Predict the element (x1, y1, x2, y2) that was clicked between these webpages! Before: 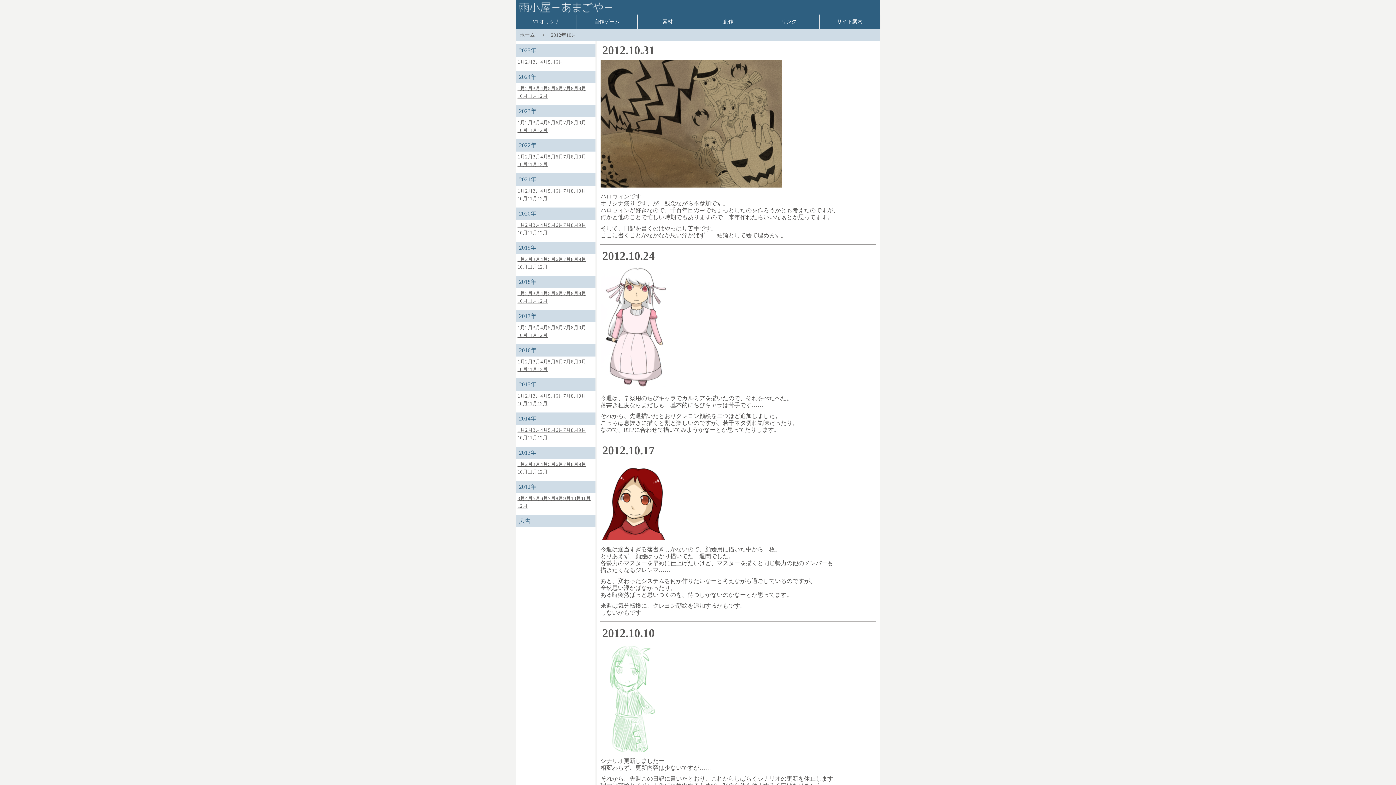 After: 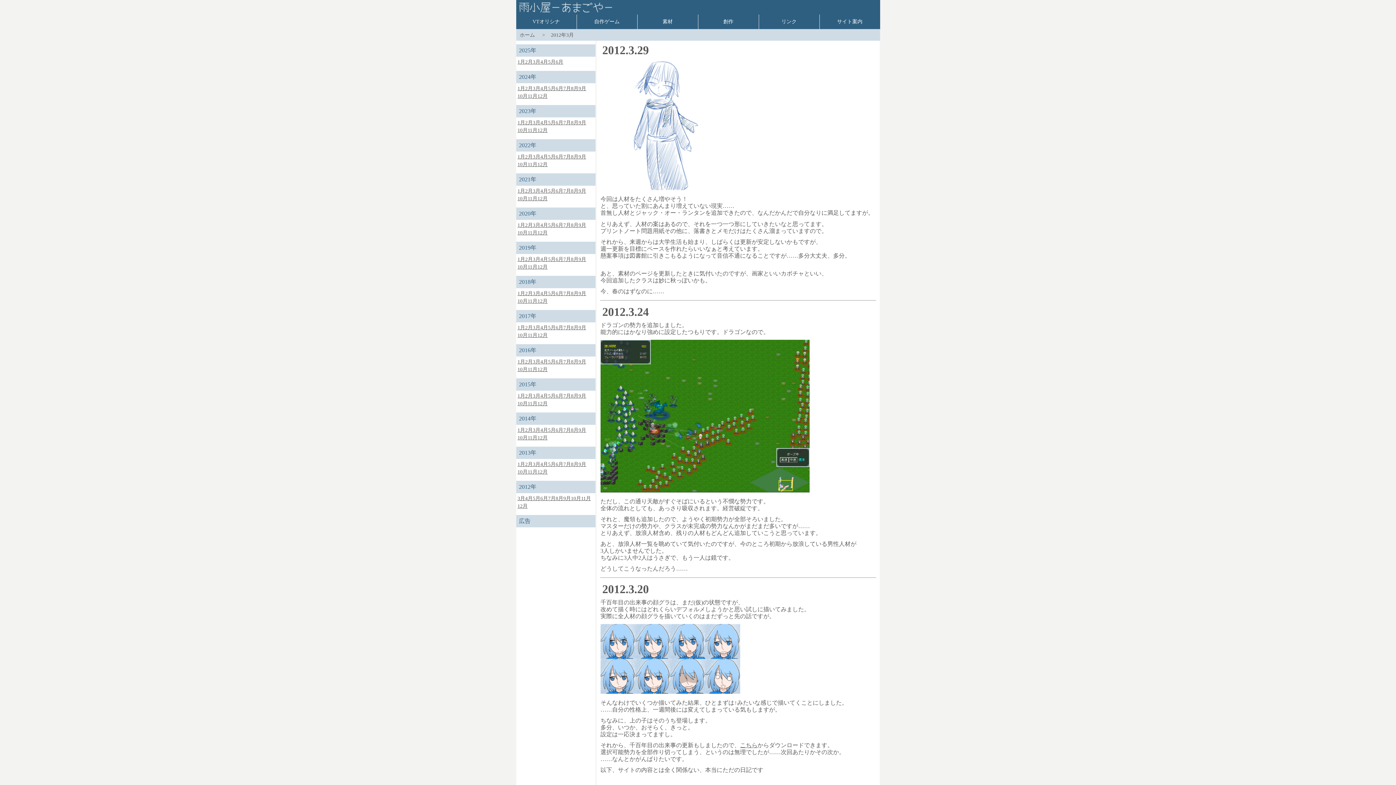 Action: bbox: (517, 494, 525, 502) label: 3月